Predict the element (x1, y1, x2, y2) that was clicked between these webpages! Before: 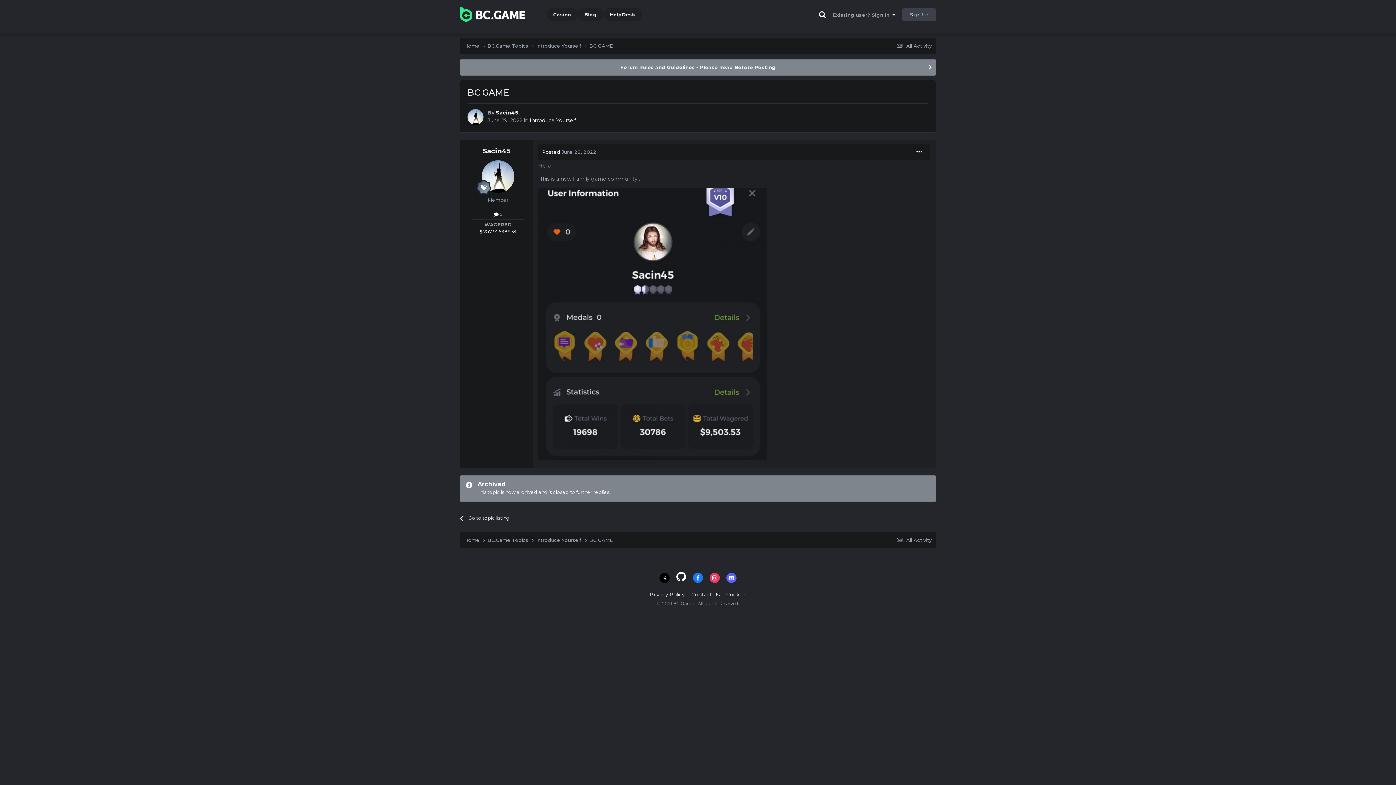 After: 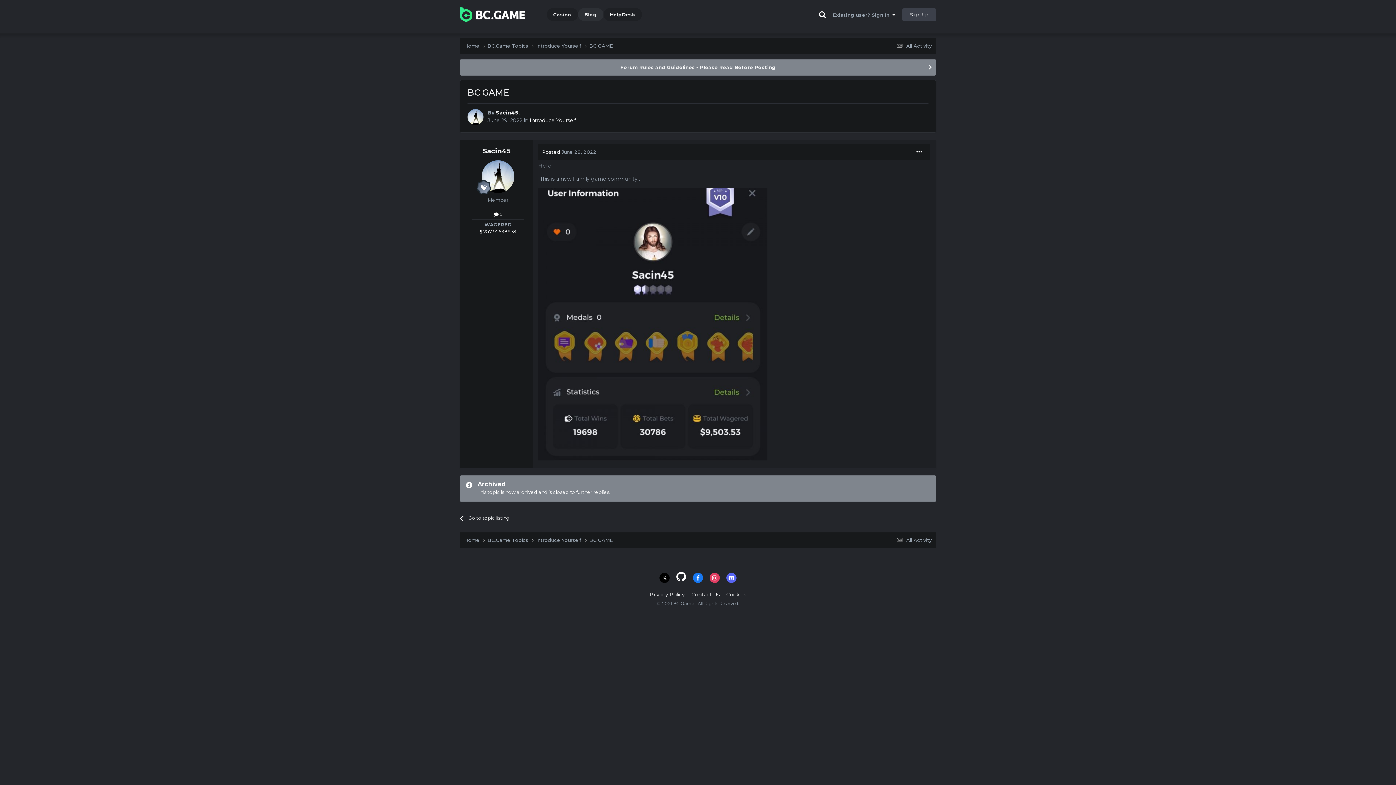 Action: label: Blog bbox: (578, 8, 603, 21)